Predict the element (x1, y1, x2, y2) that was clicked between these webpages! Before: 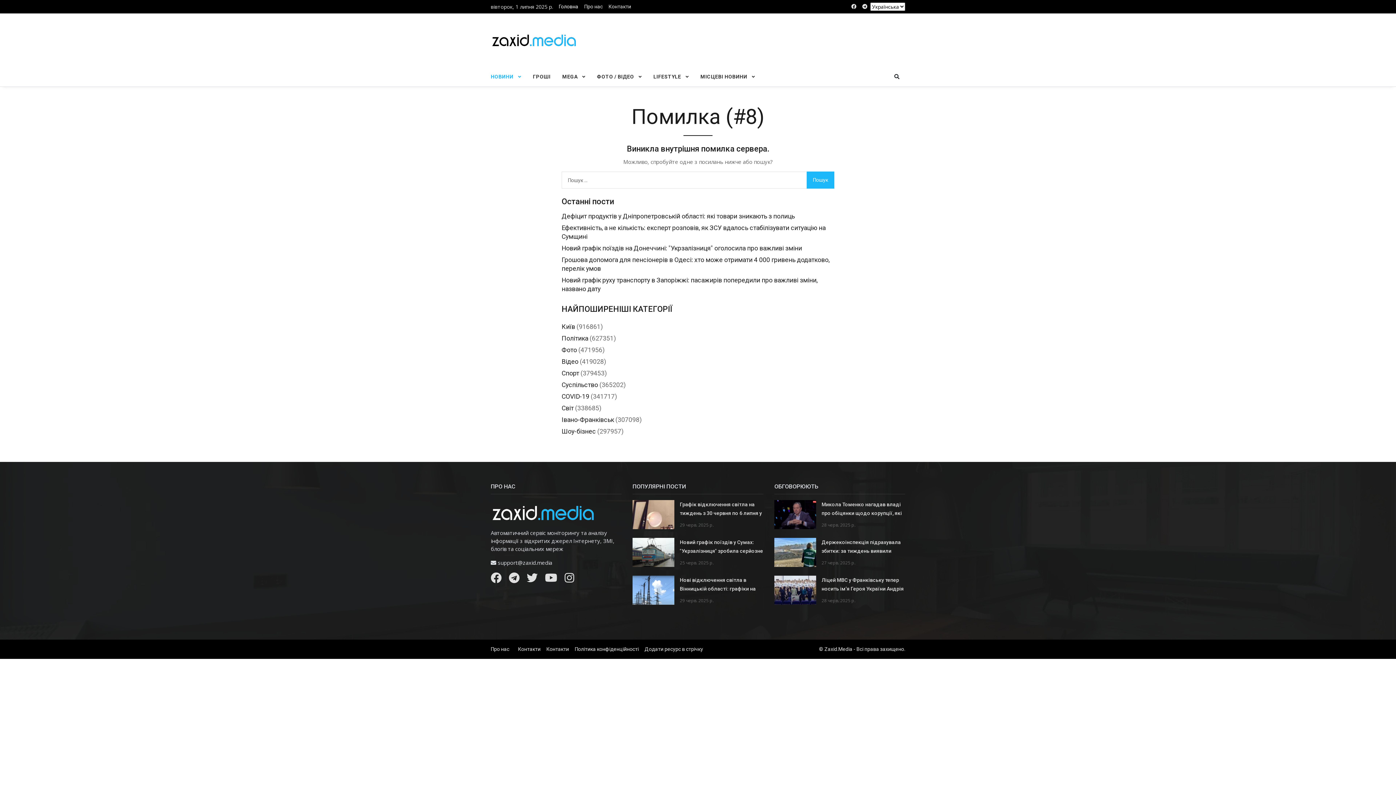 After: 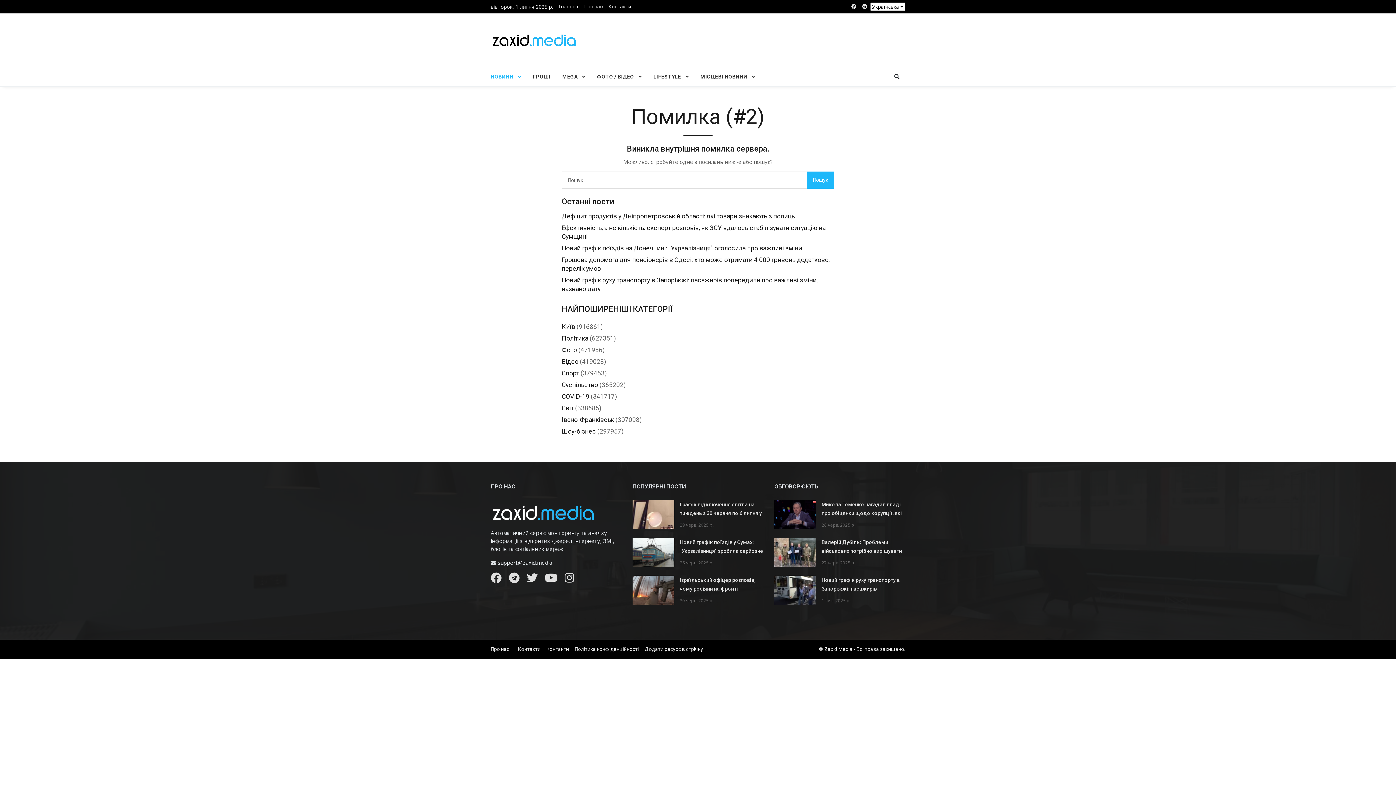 Action: bbox: (561, 212, 794, 220) label: Дефіцит продуктів у Дніпропетровській області: які товари зникають з полиць